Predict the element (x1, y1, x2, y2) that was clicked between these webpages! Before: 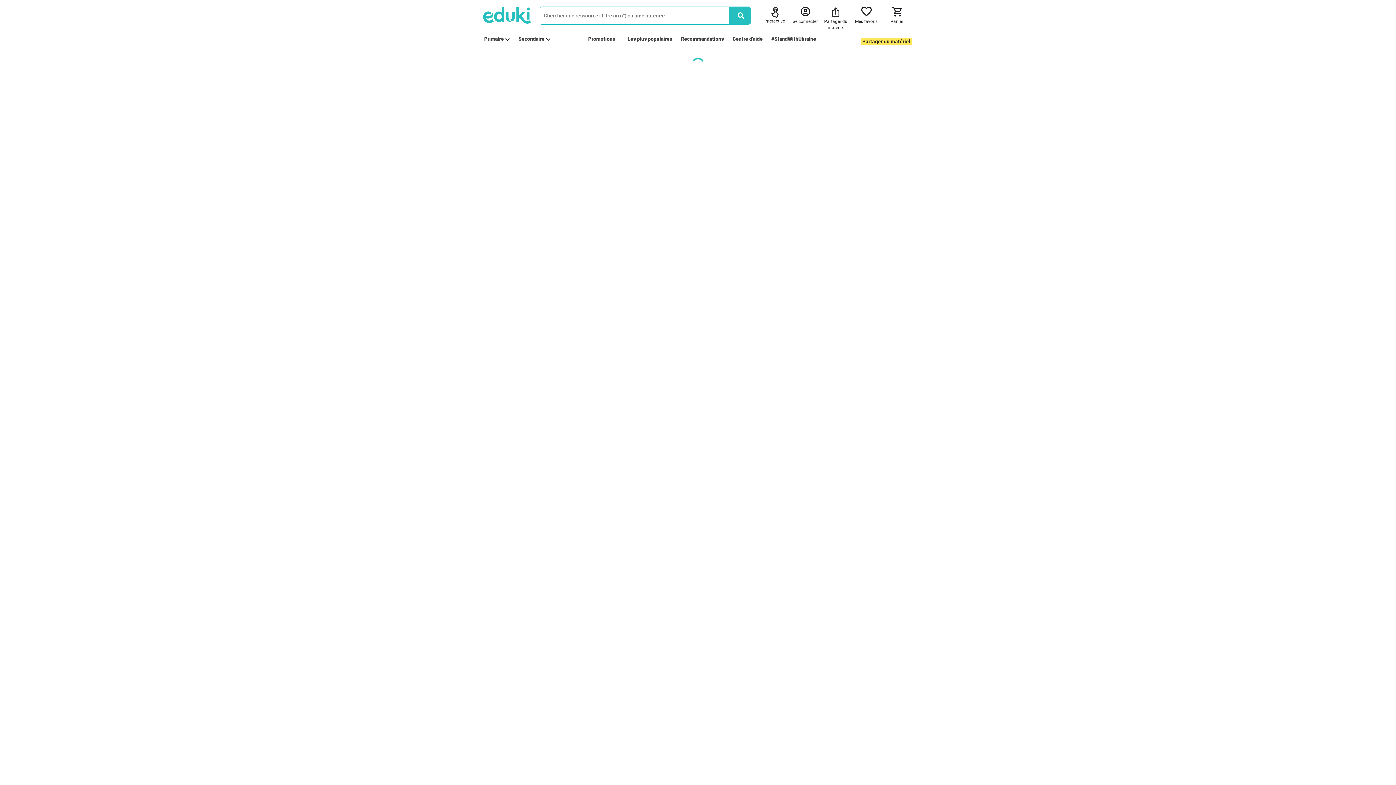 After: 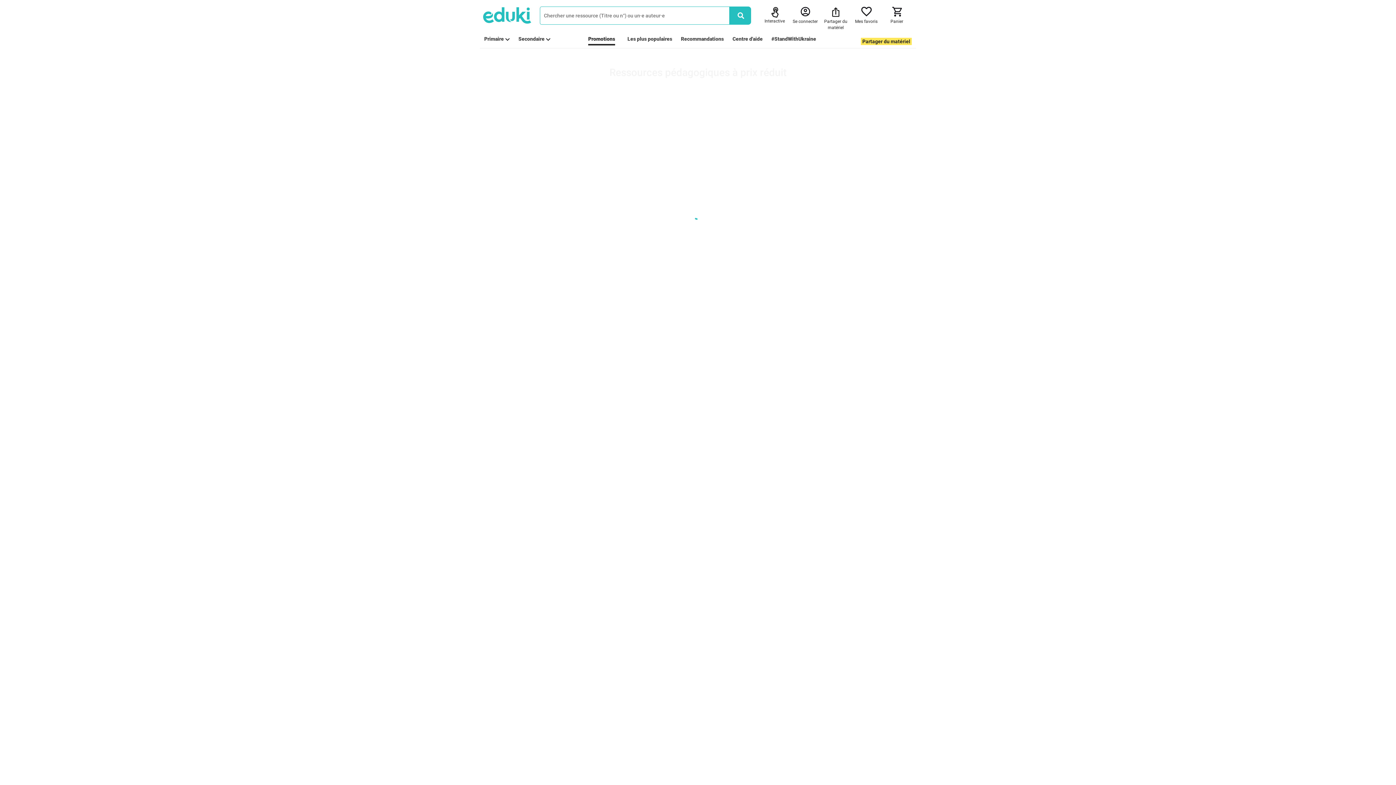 Action: label: Promotions bbox: (588, 35, 615, 42)